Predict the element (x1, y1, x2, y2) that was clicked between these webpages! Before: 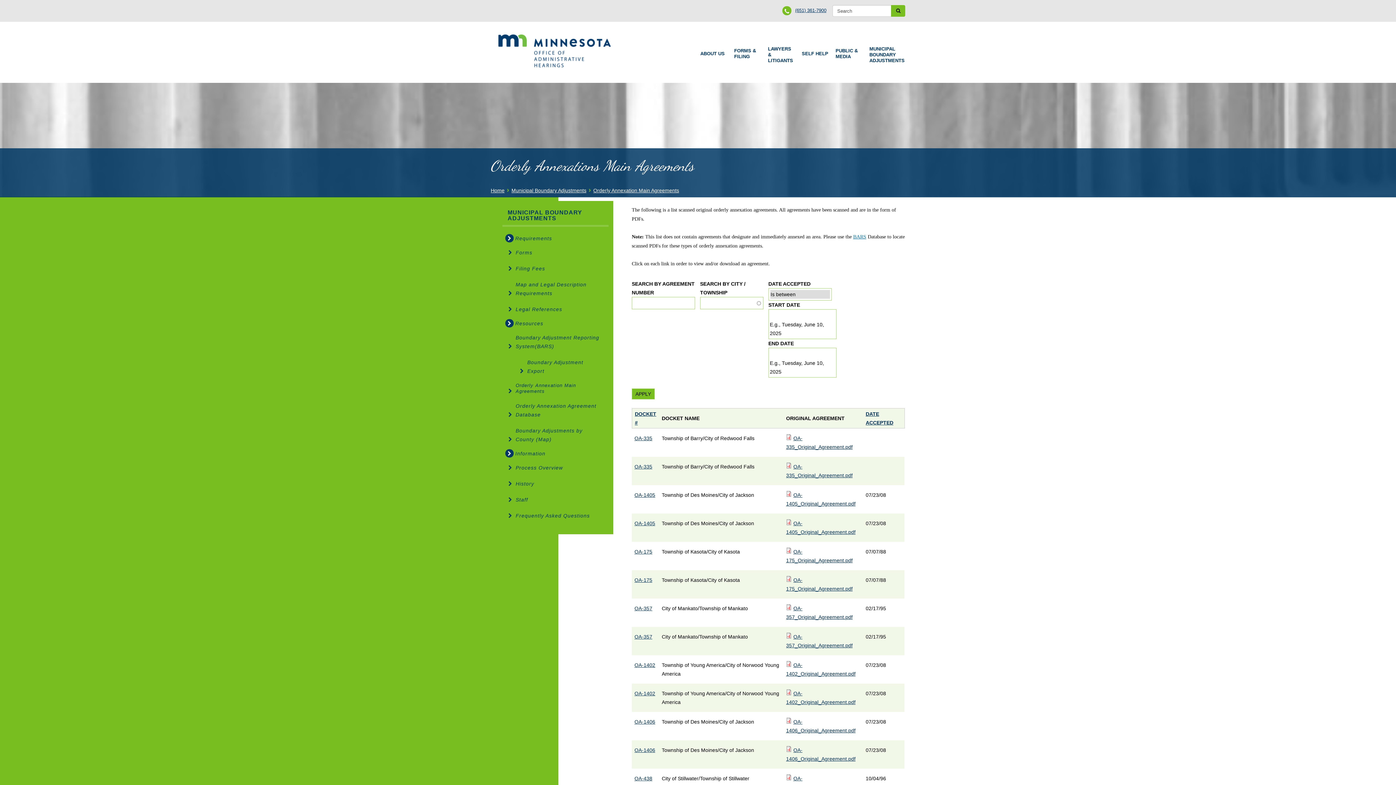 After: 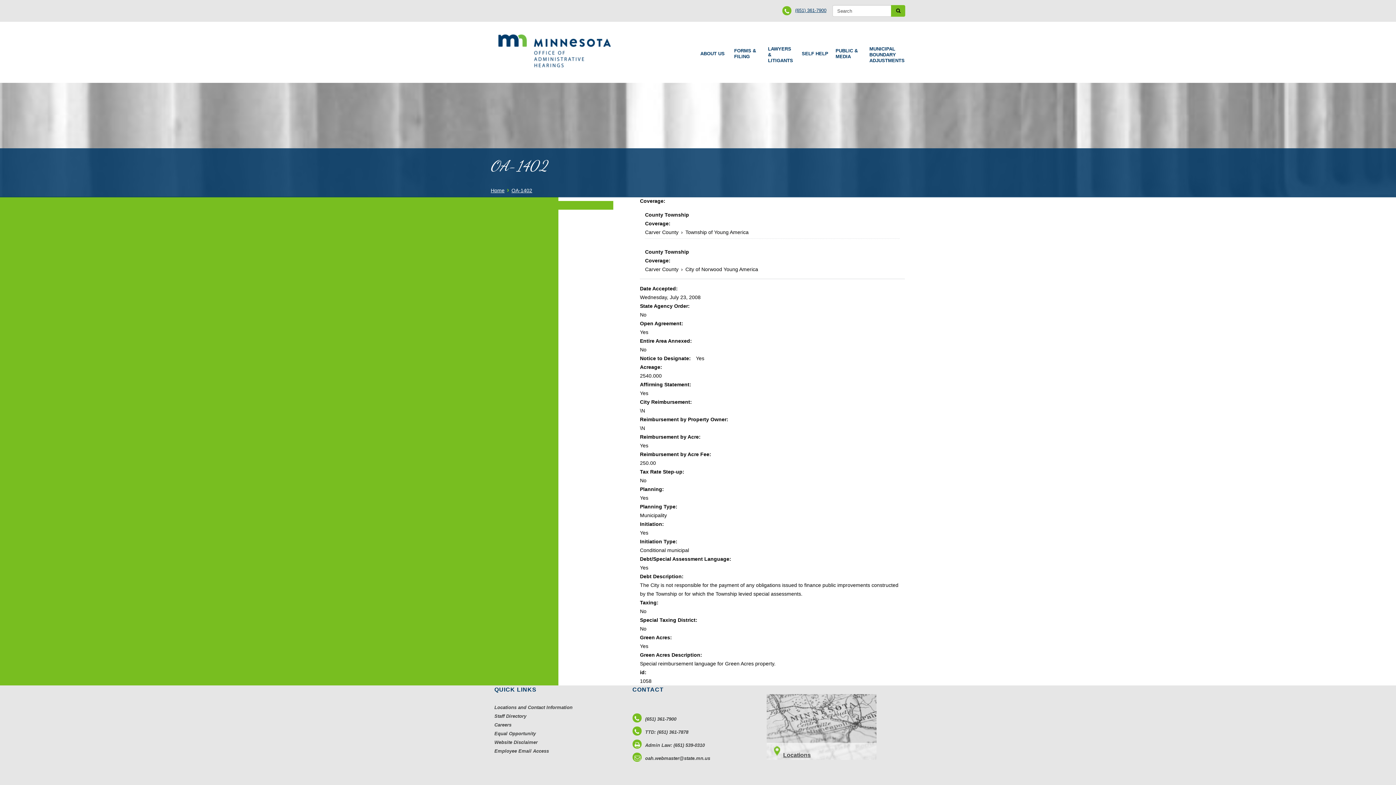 Action: bbox: (634, 662, 655, 668) label: OA-1402